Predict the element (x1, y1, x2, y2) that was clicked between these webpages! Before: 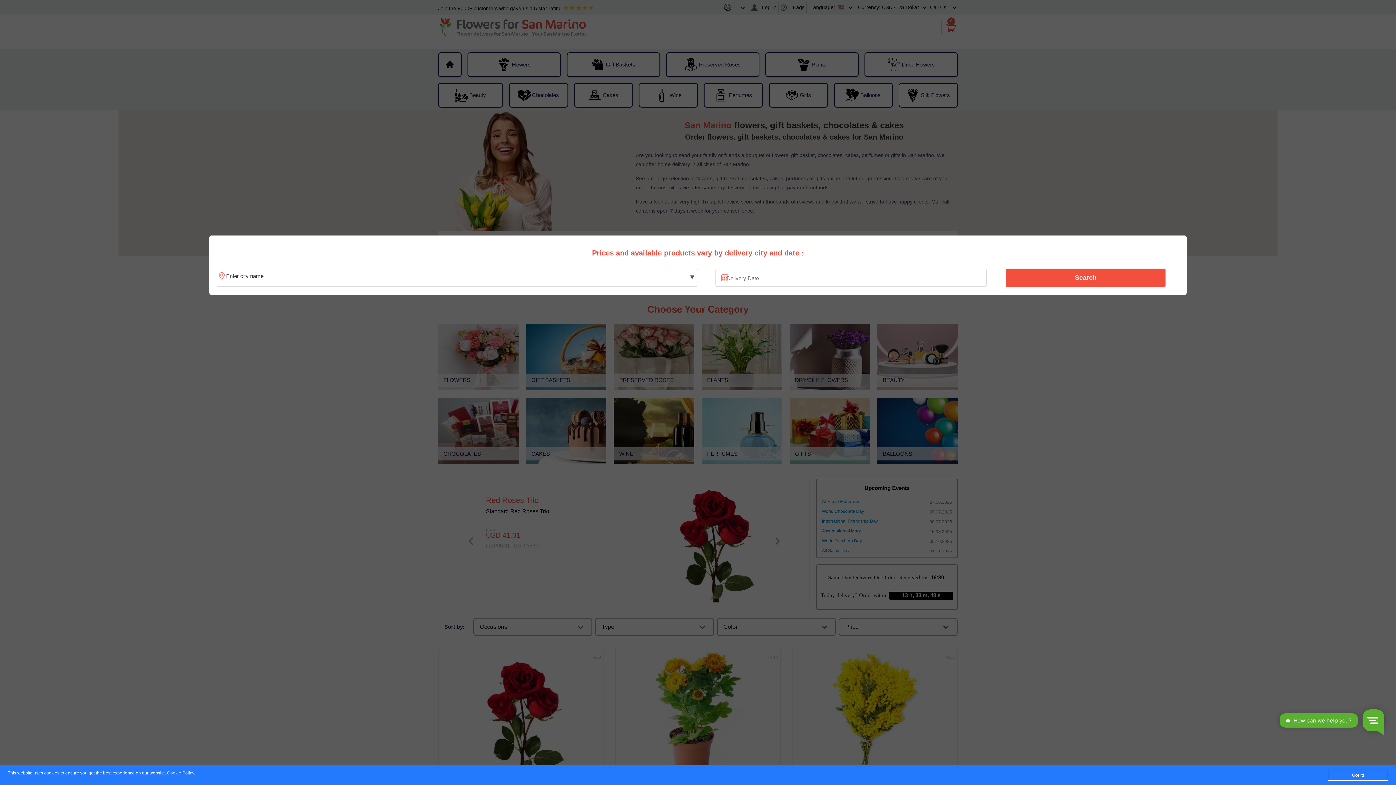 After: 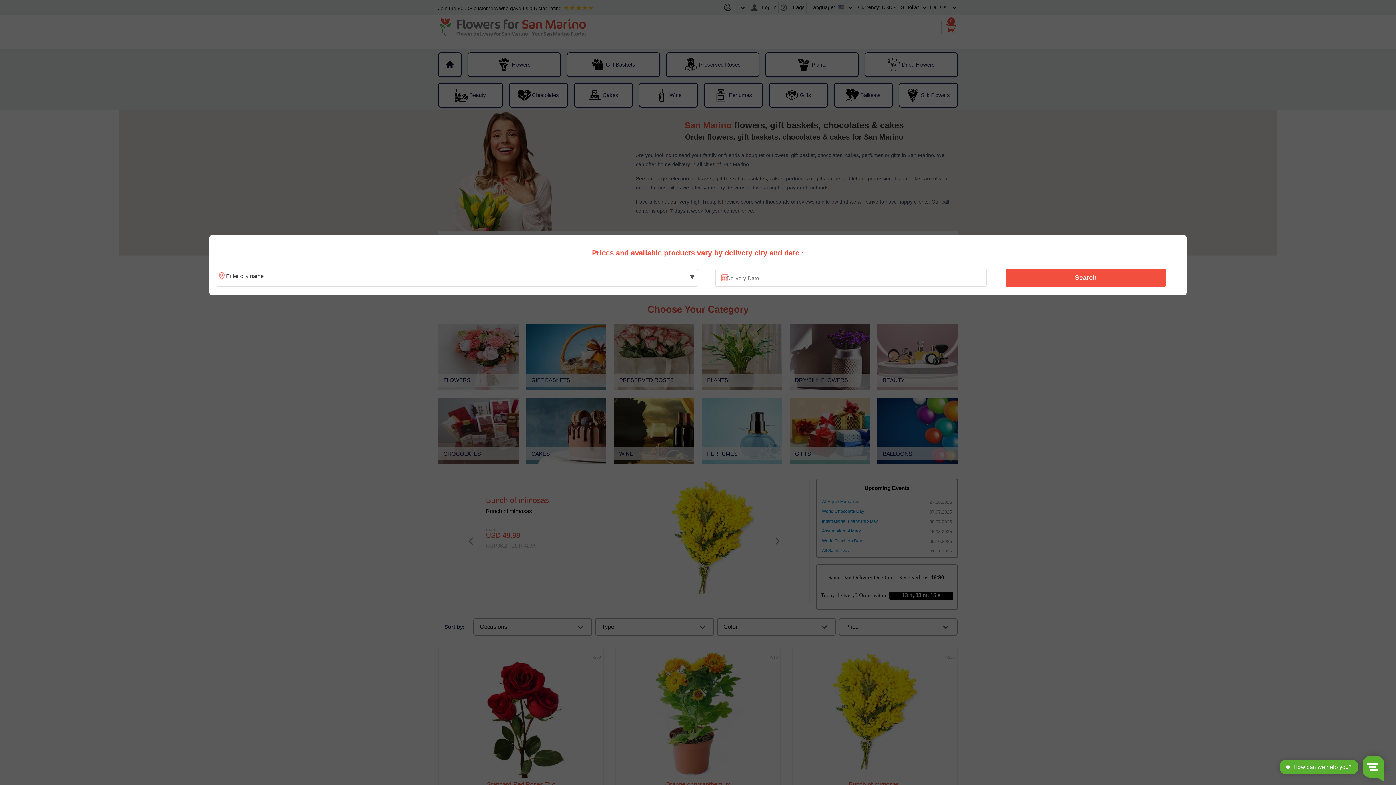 Action: label: Got it! bbox: (1328, 770, 1388, 781)